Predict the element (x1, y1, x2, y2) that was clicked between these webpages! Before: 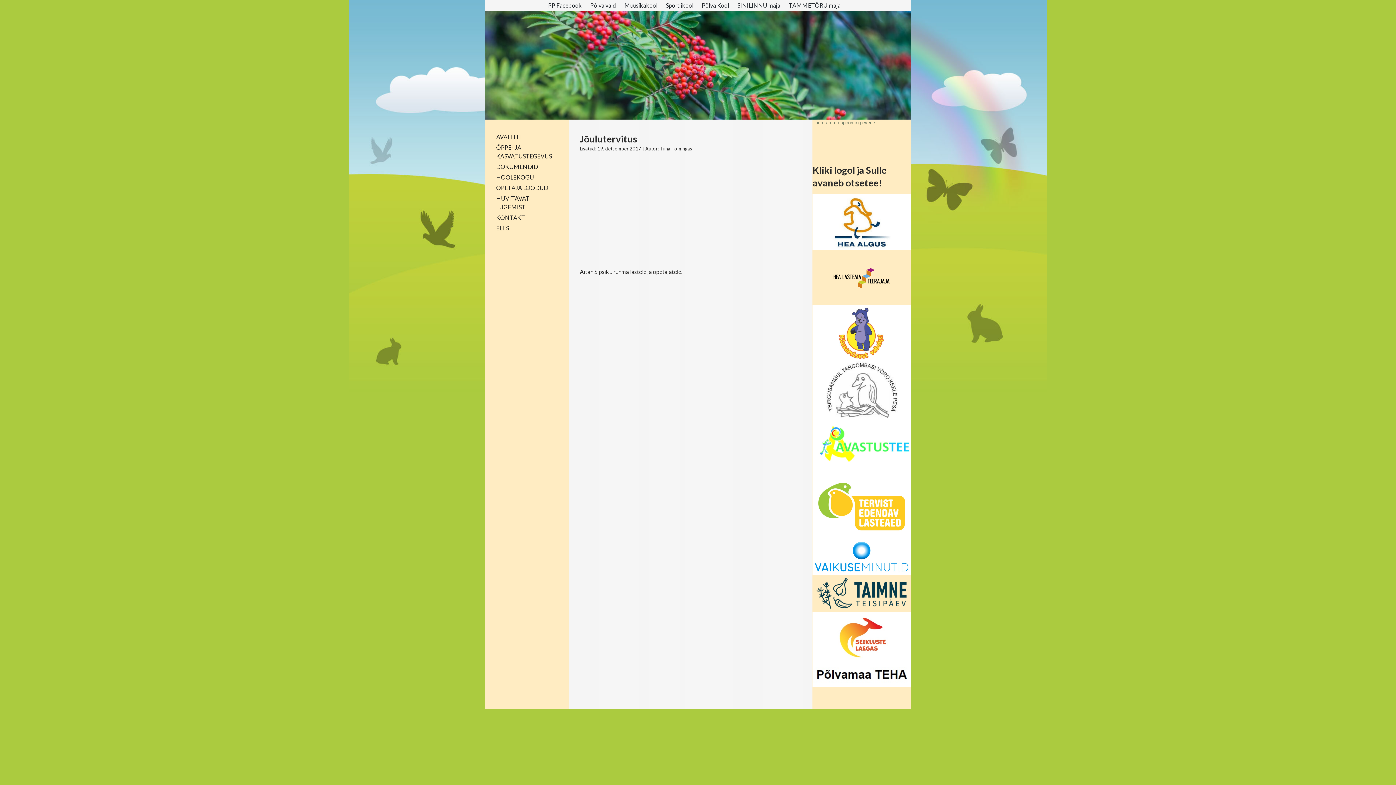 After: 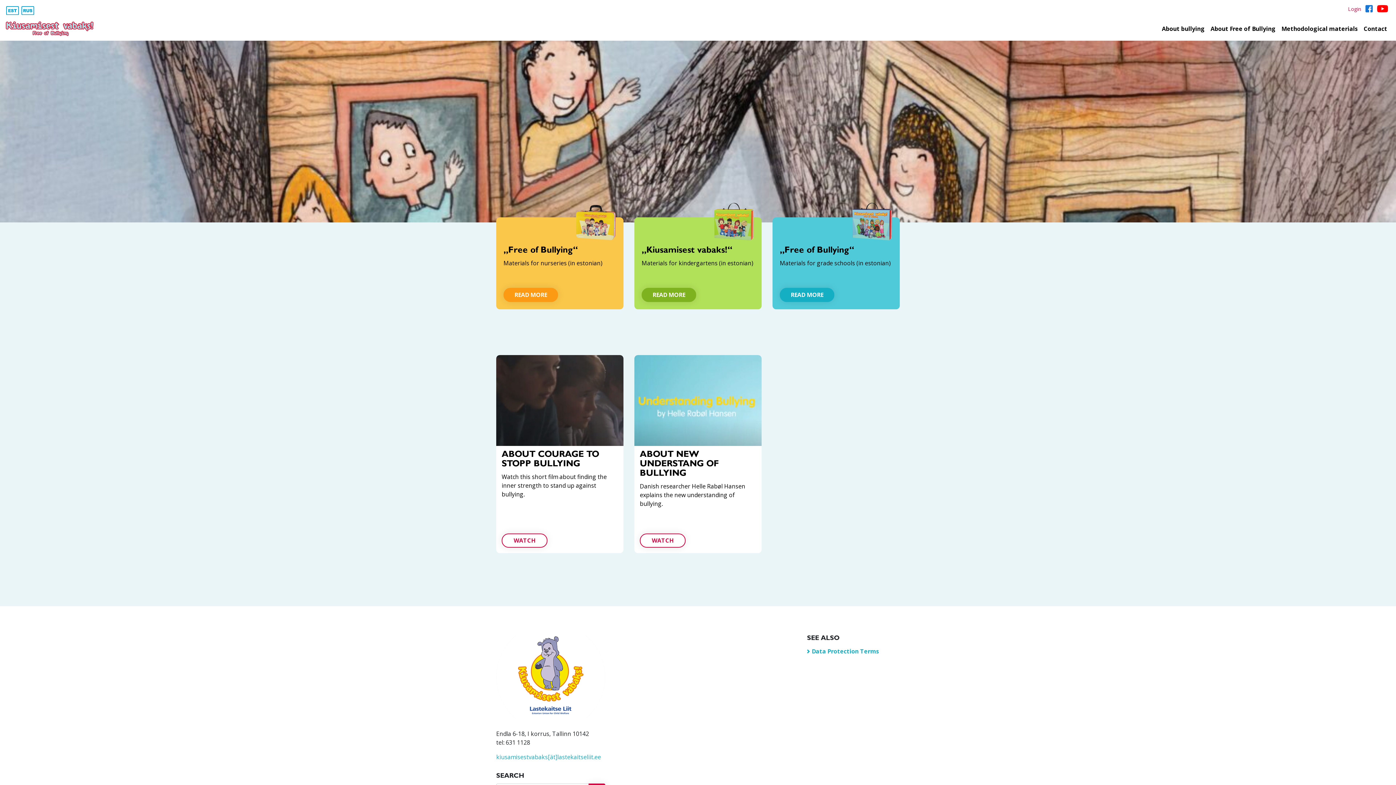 Action: bbox: (812, 329, 910, 336)